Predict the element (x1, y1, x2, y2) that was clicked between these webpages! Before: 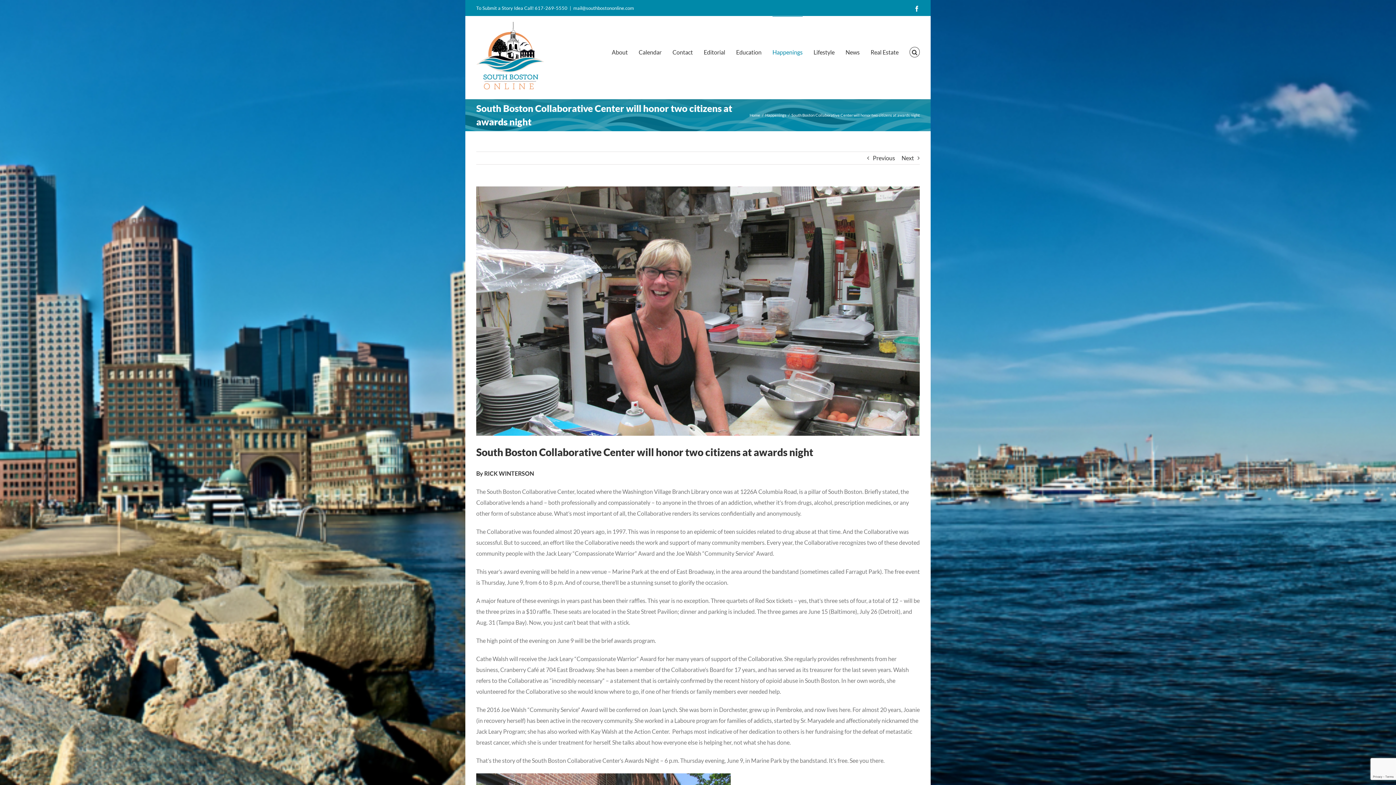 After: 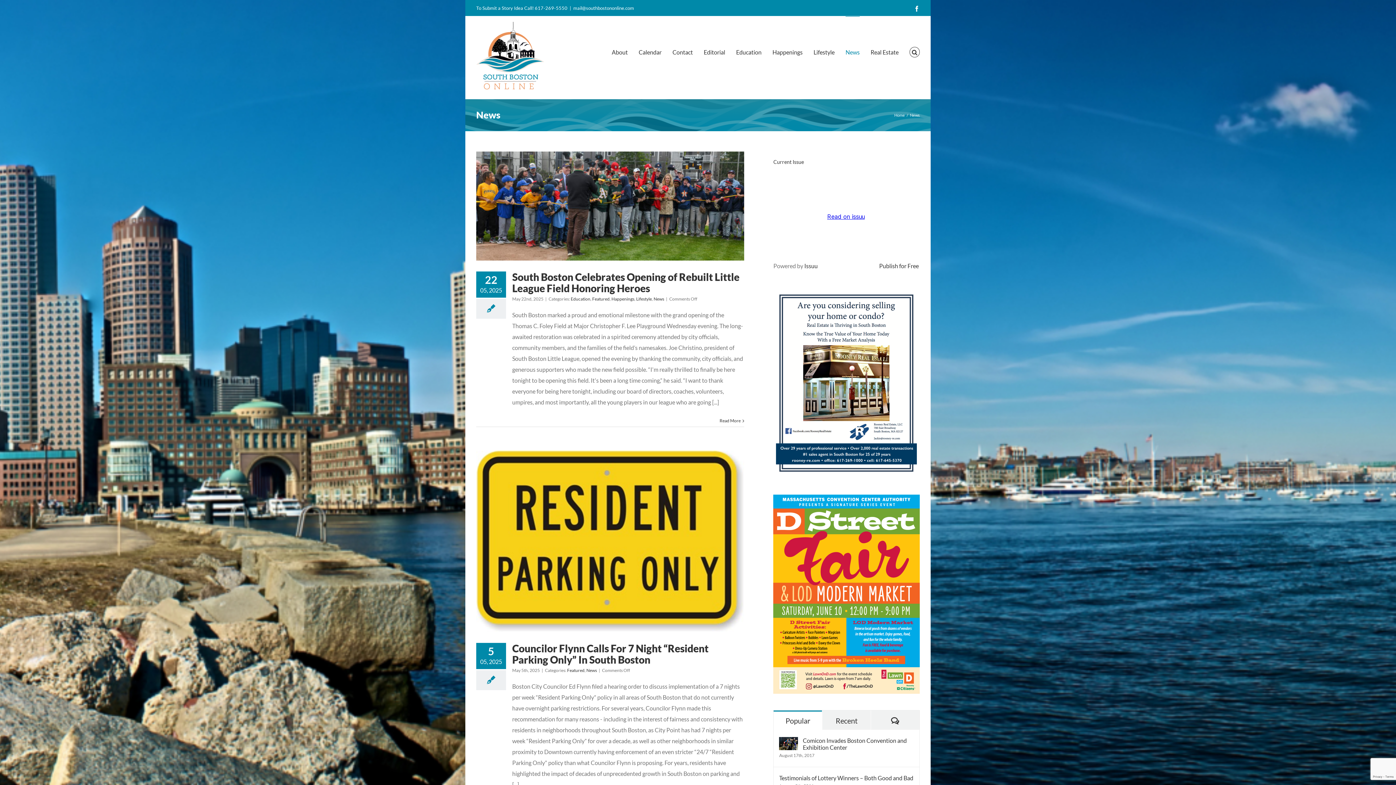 Action: bbox: (845, 16, 859, 87) label: News